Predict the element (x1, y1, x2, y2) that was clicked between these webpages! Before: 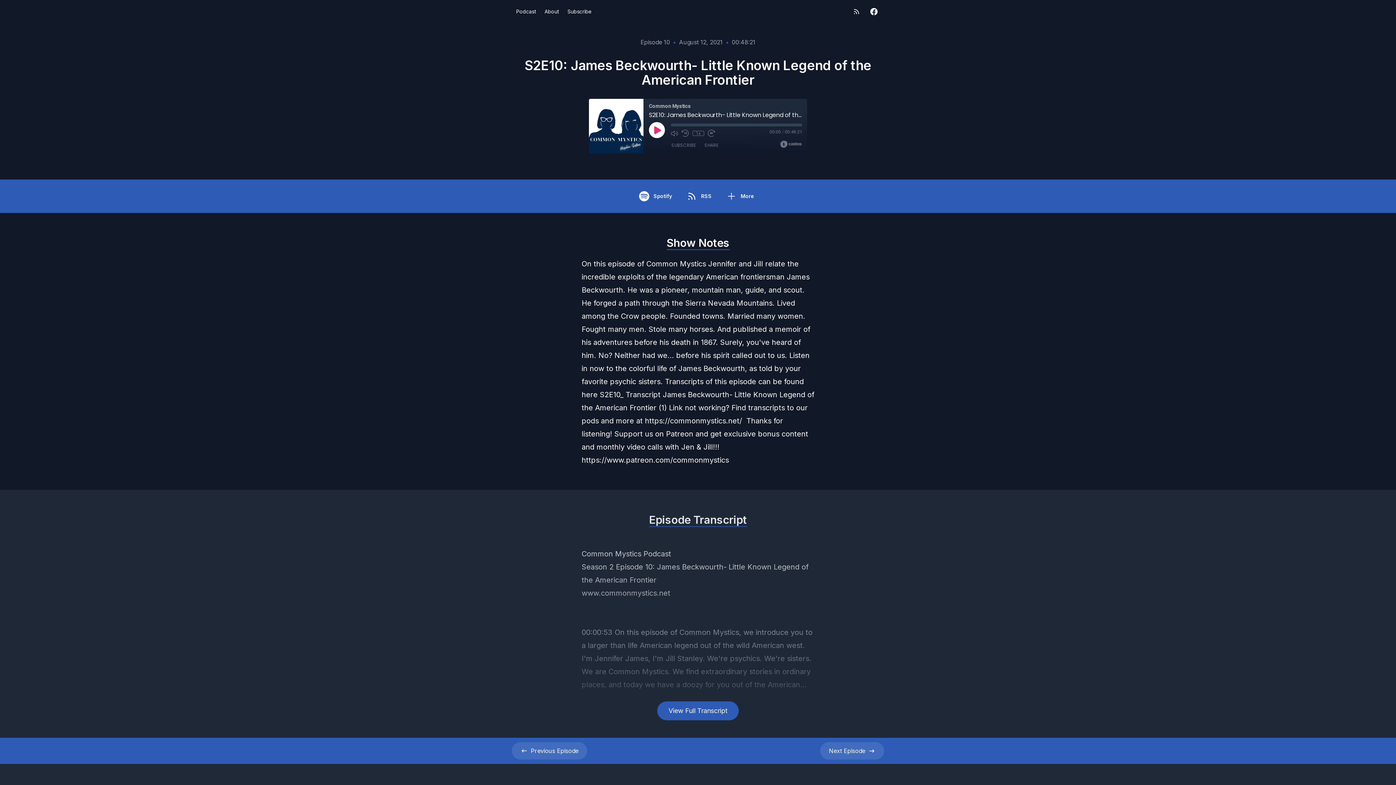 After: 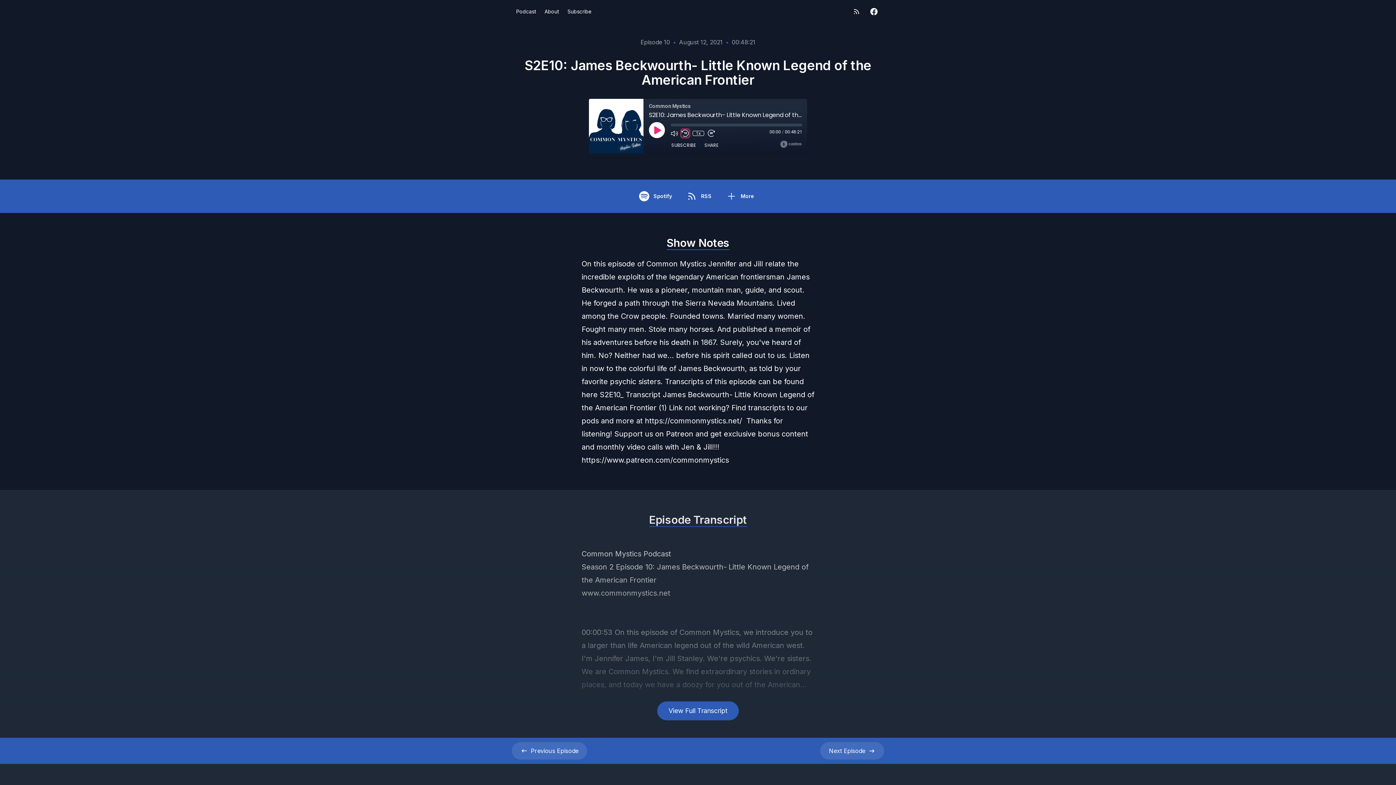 Action: bbox: (681, 129, 689, 137) label: Rewind 10 seconds